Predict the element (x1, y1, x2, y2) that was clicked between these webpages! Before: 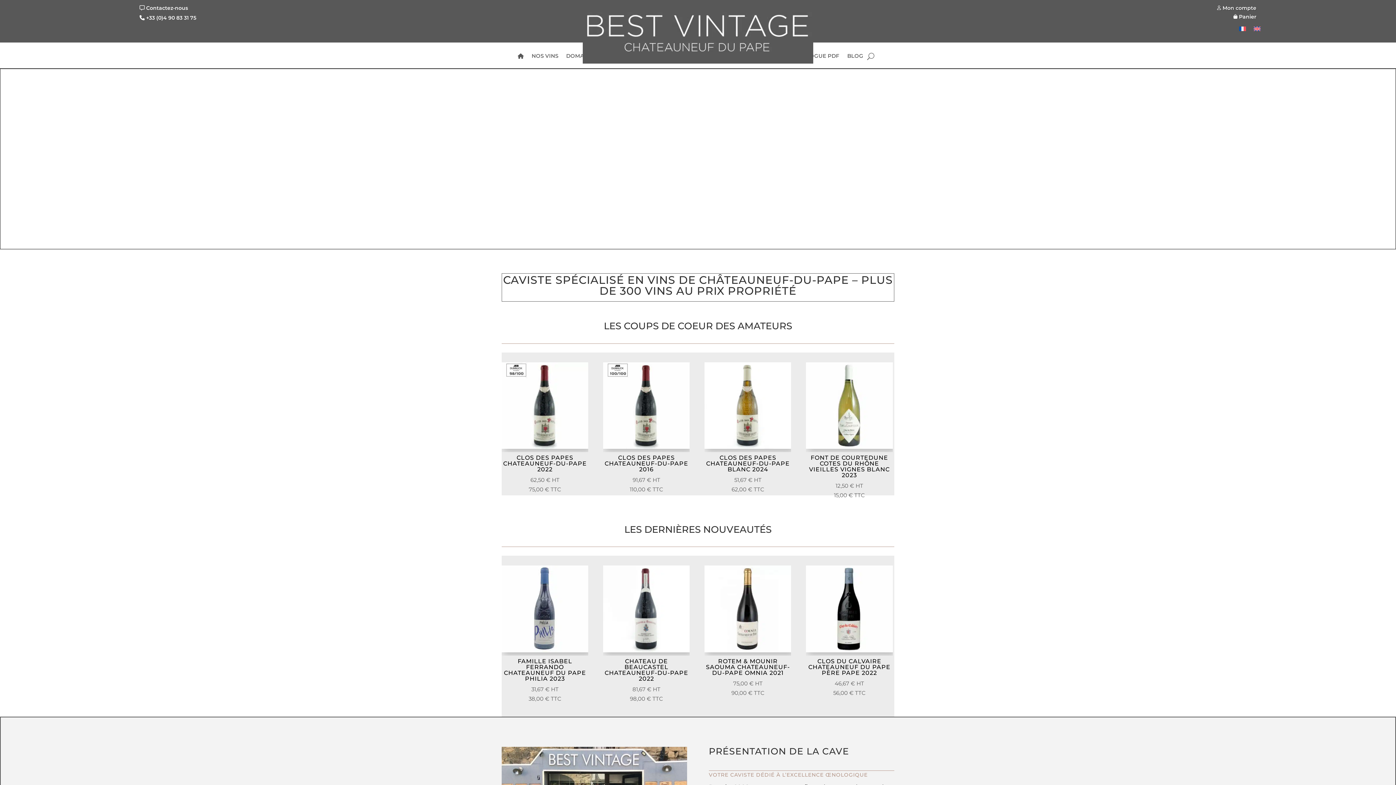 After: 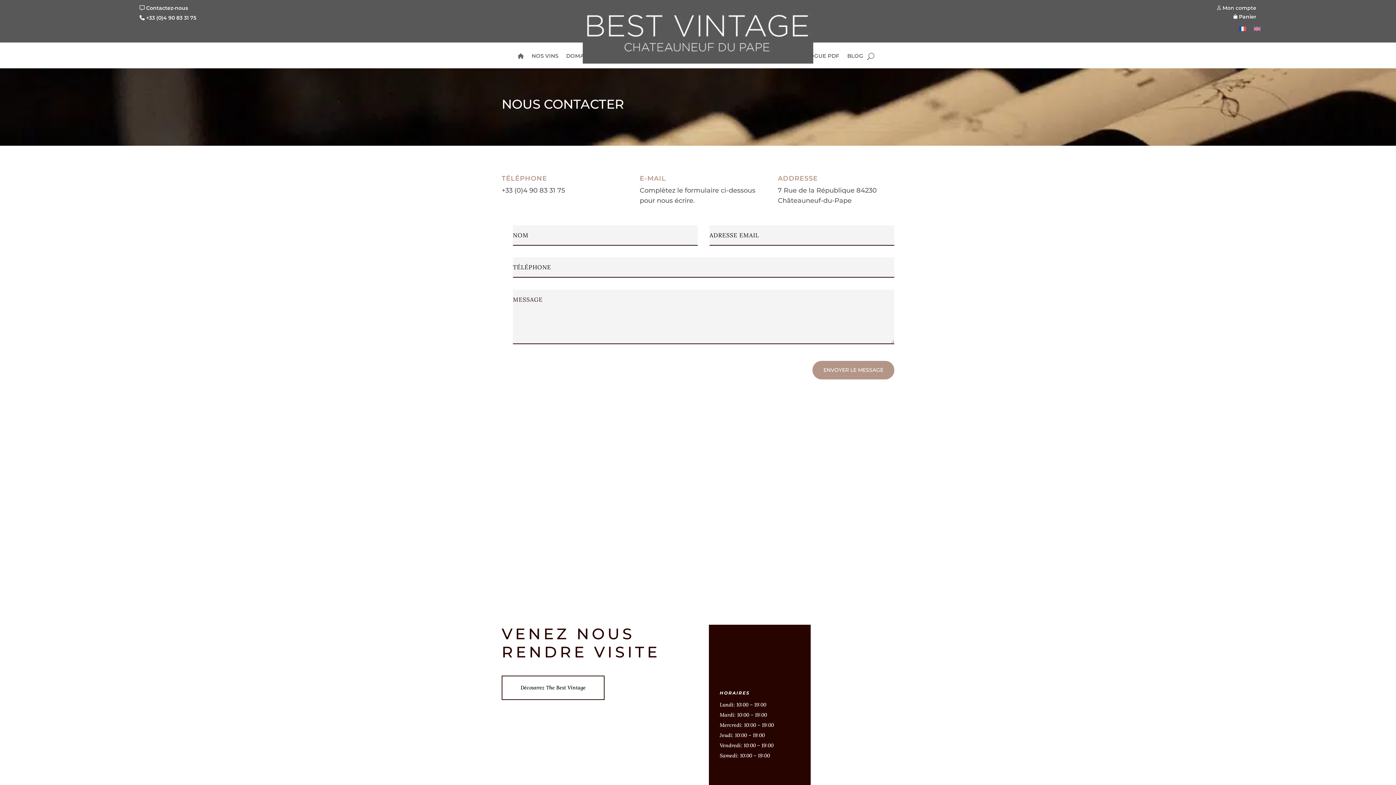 Action: bbox: (146, 4, 188, 11) label: Nous contacter